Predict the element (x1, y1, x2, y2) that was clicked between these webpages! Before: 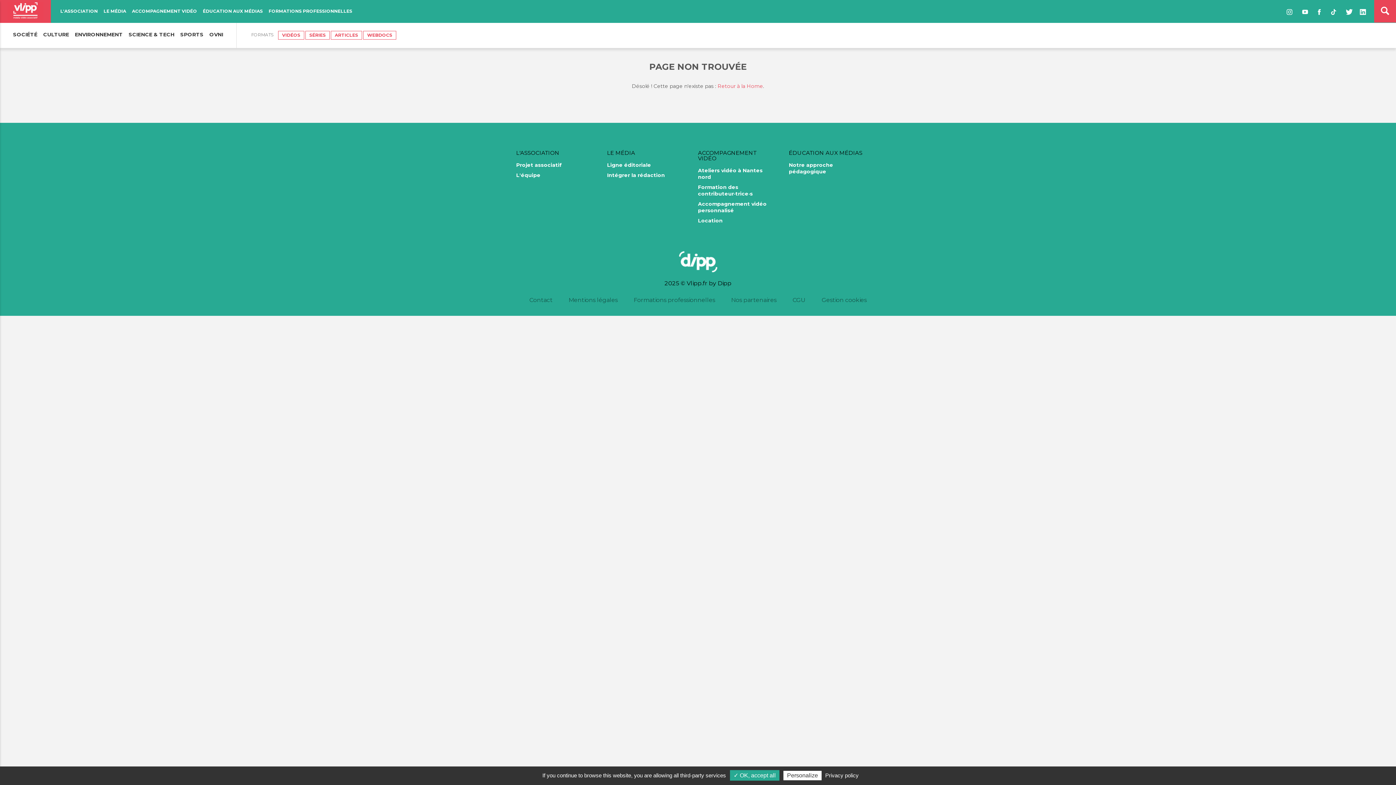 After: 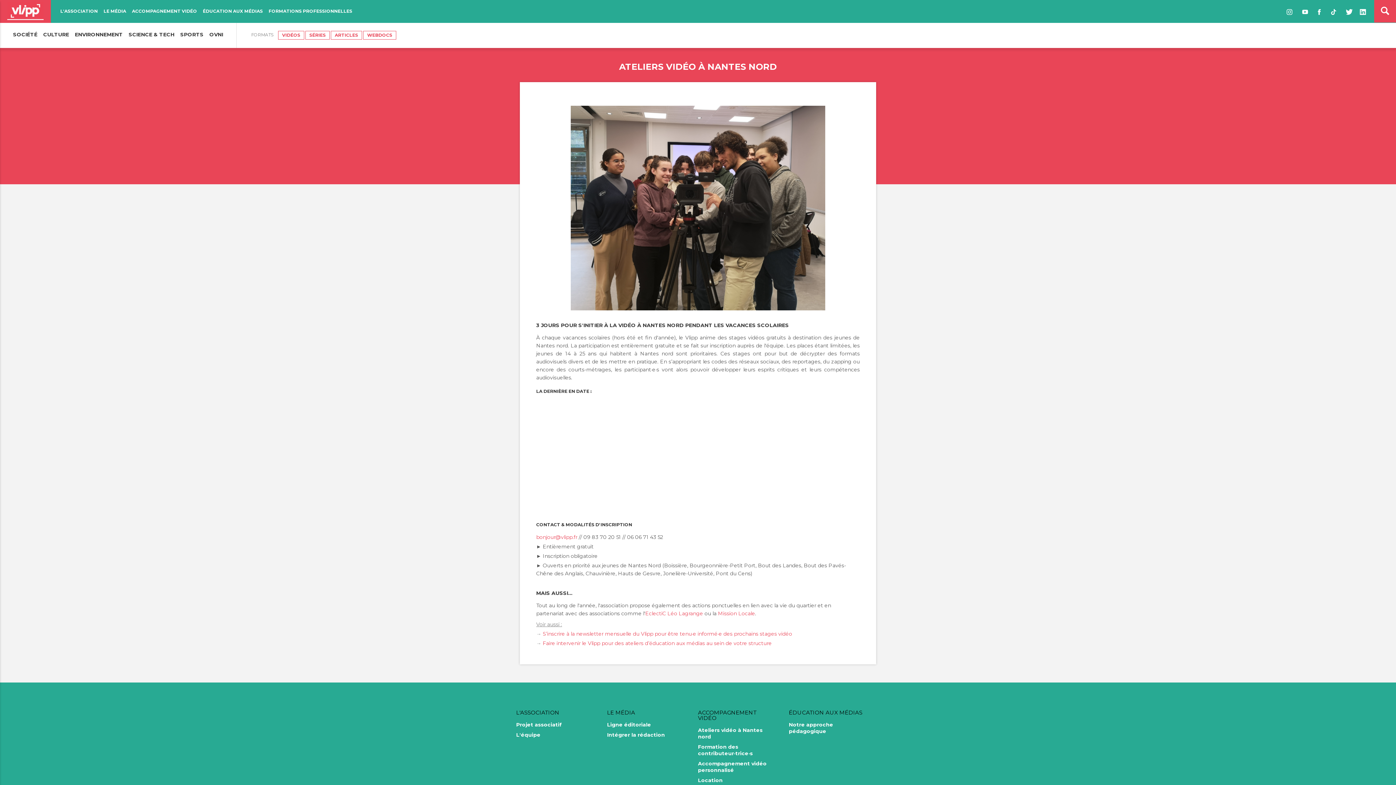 Action: label: Ateliers vidéo à Nantes nord bbox: (698, 165, 774, 182)